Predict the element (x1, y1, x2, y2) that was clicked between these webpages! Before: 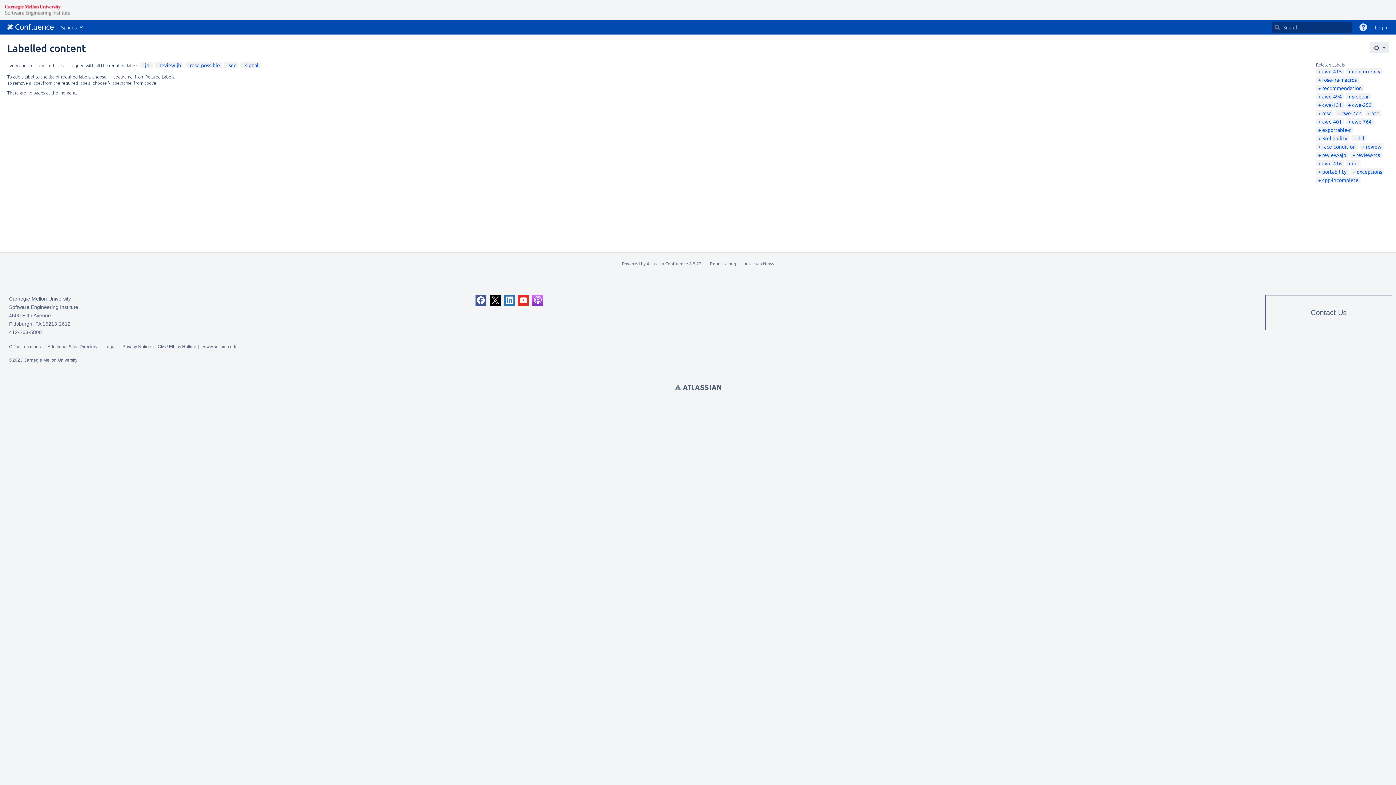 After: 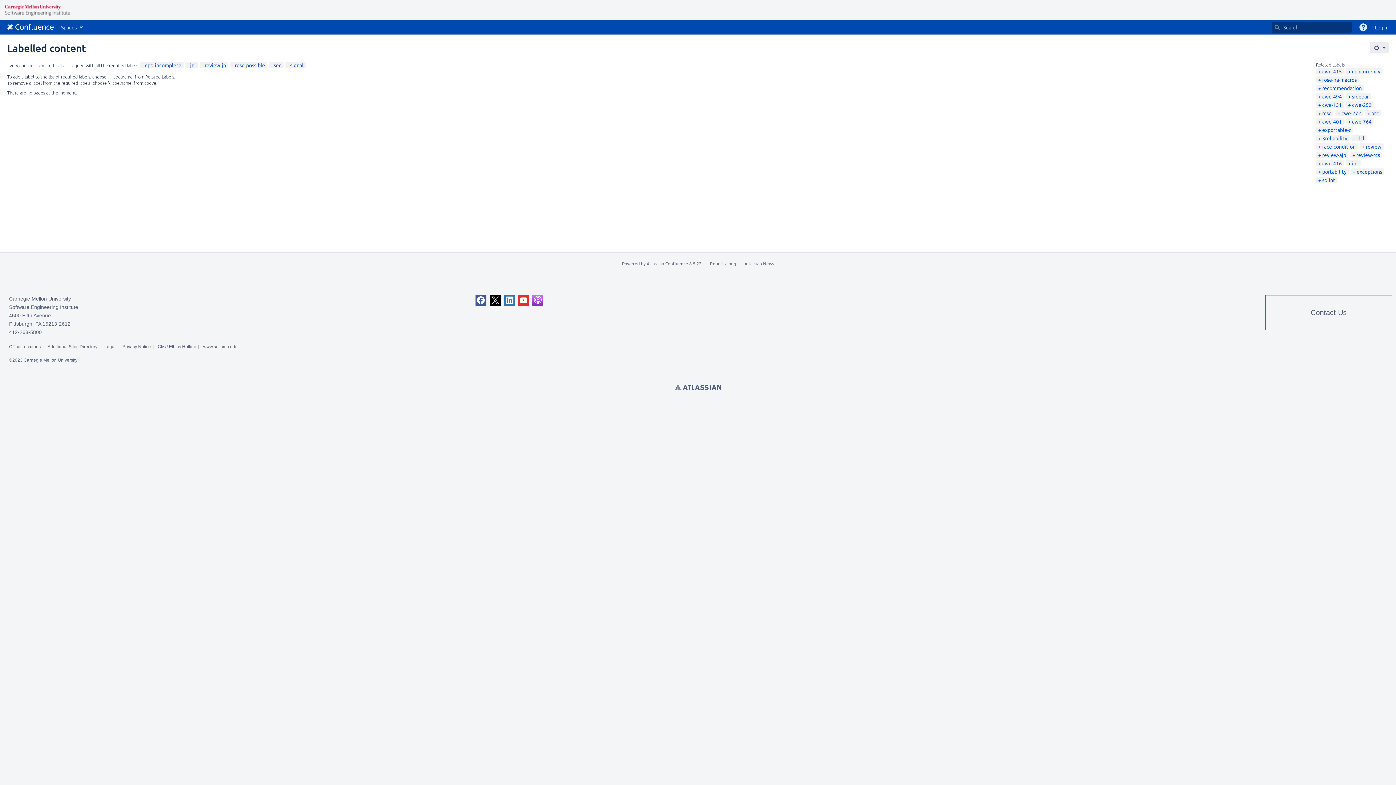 Action: label: cpp-incomplete bbox: (1318, 176, 1358, 183)